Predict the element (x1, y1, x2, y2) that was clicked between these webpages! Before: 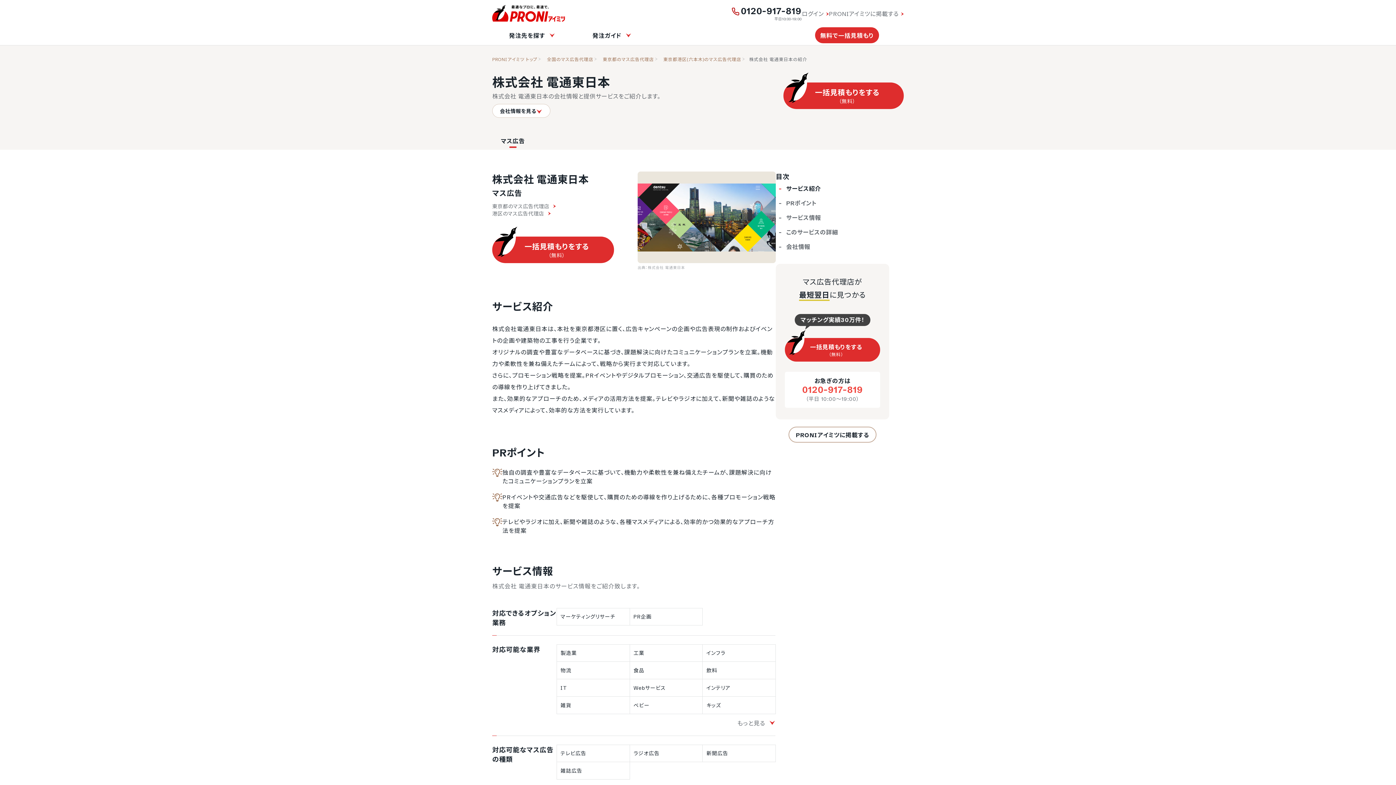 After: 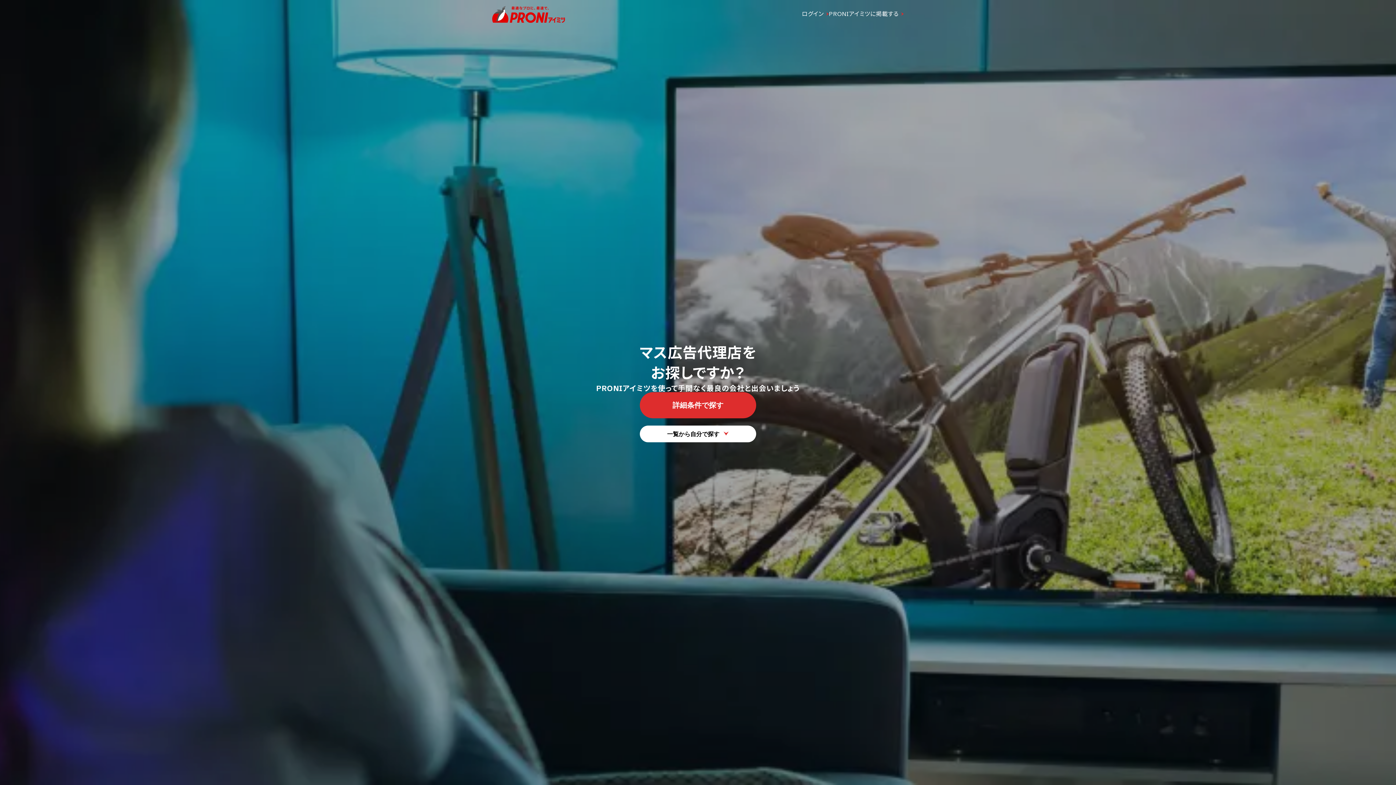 Action: label: 港区のマス広告代理店 bbox: (492, 210, 550, 217)